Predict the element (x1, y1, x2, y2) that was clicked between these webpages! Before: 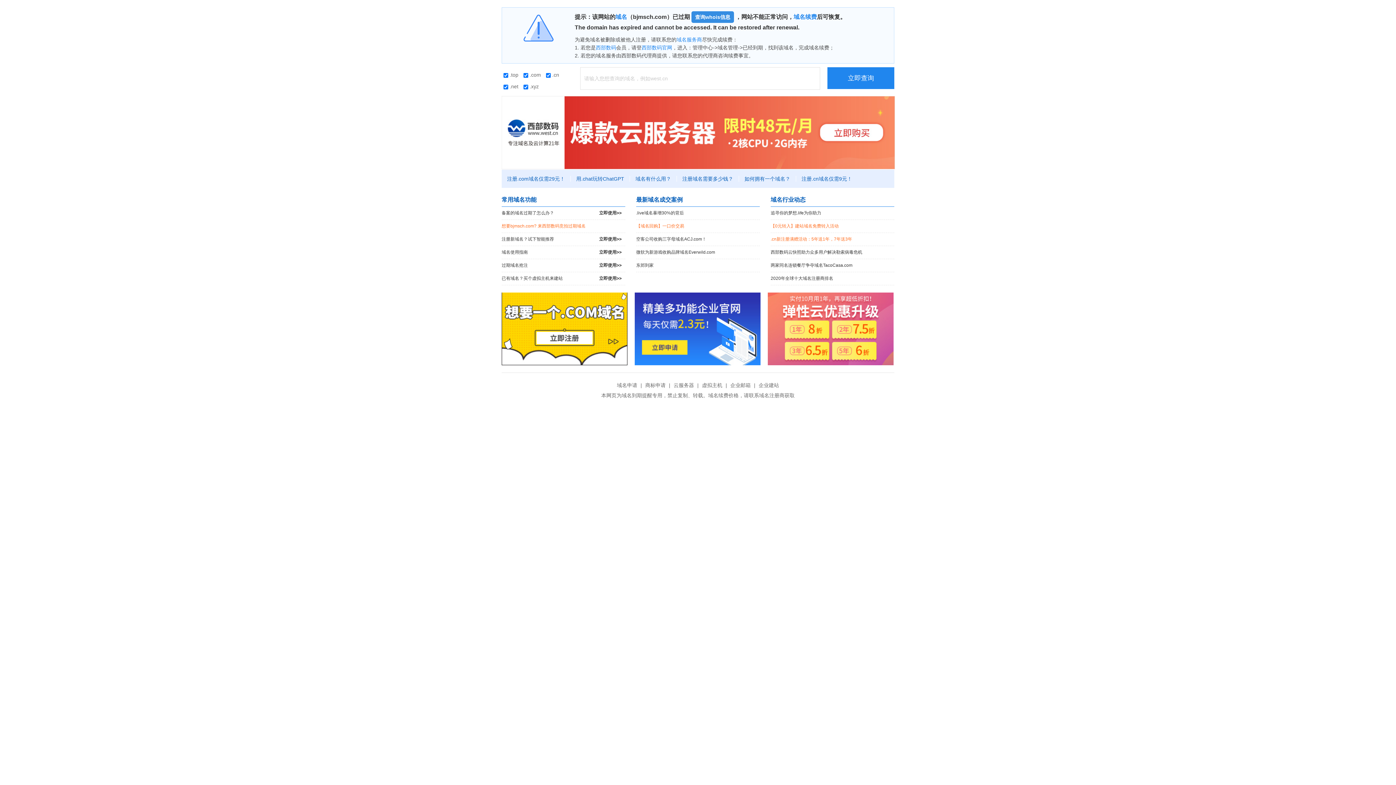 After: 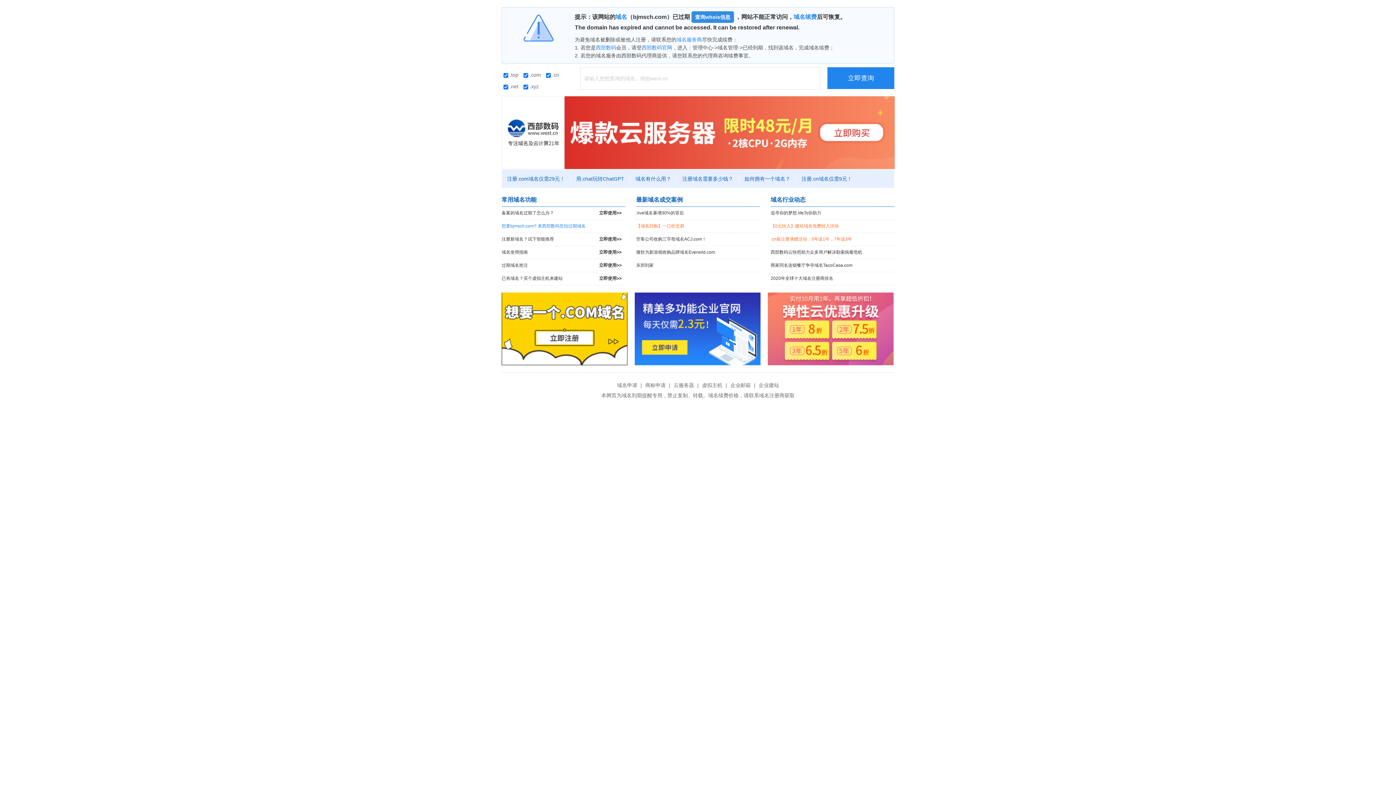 Action: label: 想要bjmsch.com? 来西部数码竞拍过期域名 bbox: (501, 220, 625, 232)